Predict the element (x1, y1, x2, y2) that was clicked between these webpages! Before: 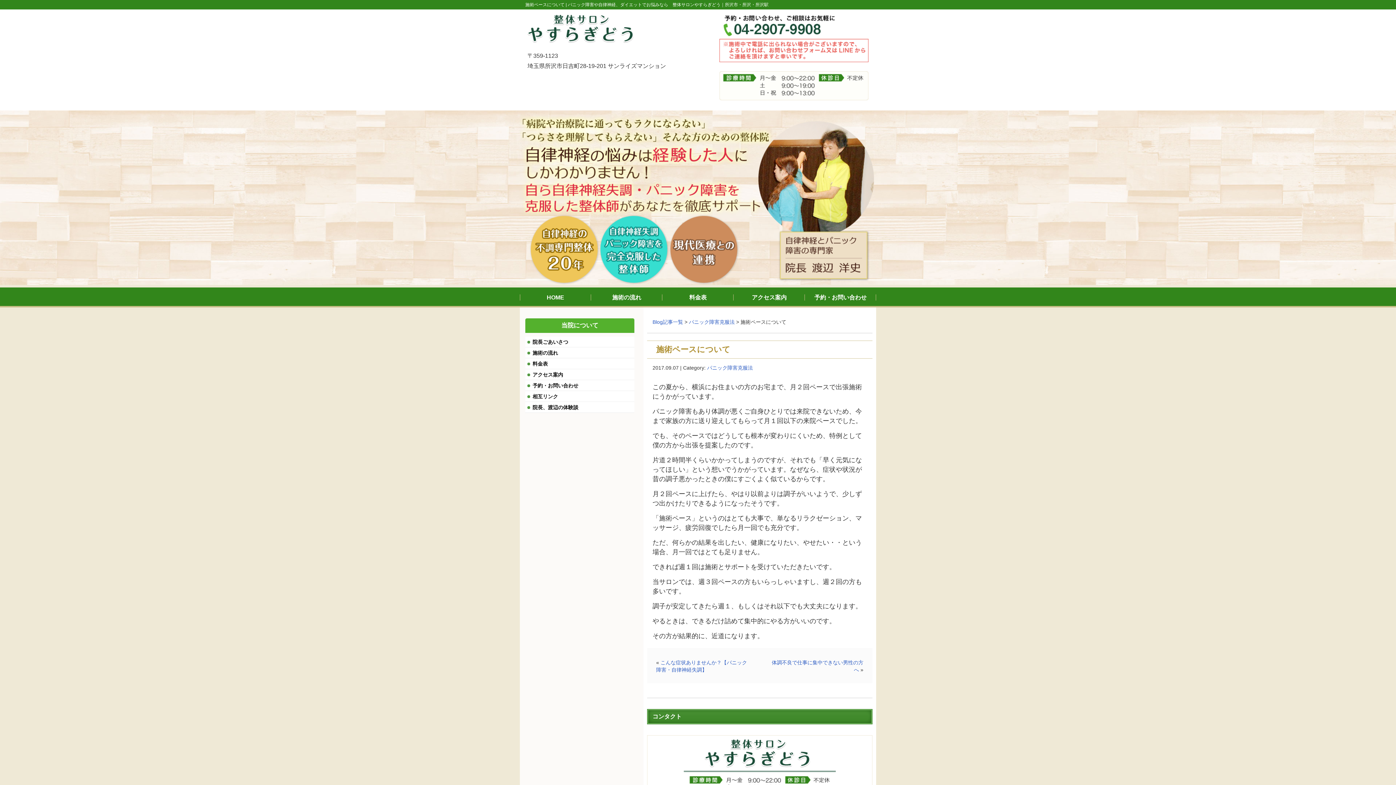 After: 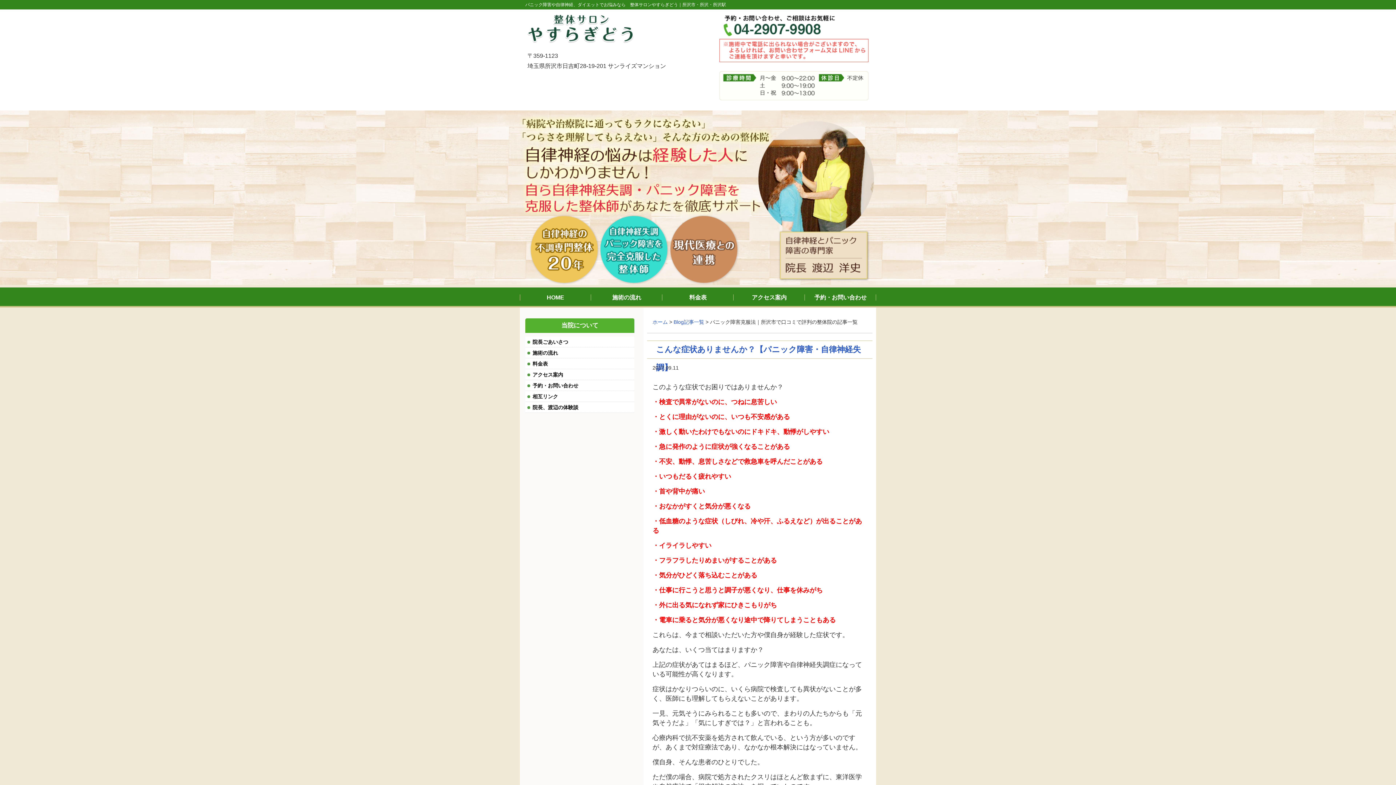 Action: label: パニック障害克服法 bbox: (707, 365, 753, 370)